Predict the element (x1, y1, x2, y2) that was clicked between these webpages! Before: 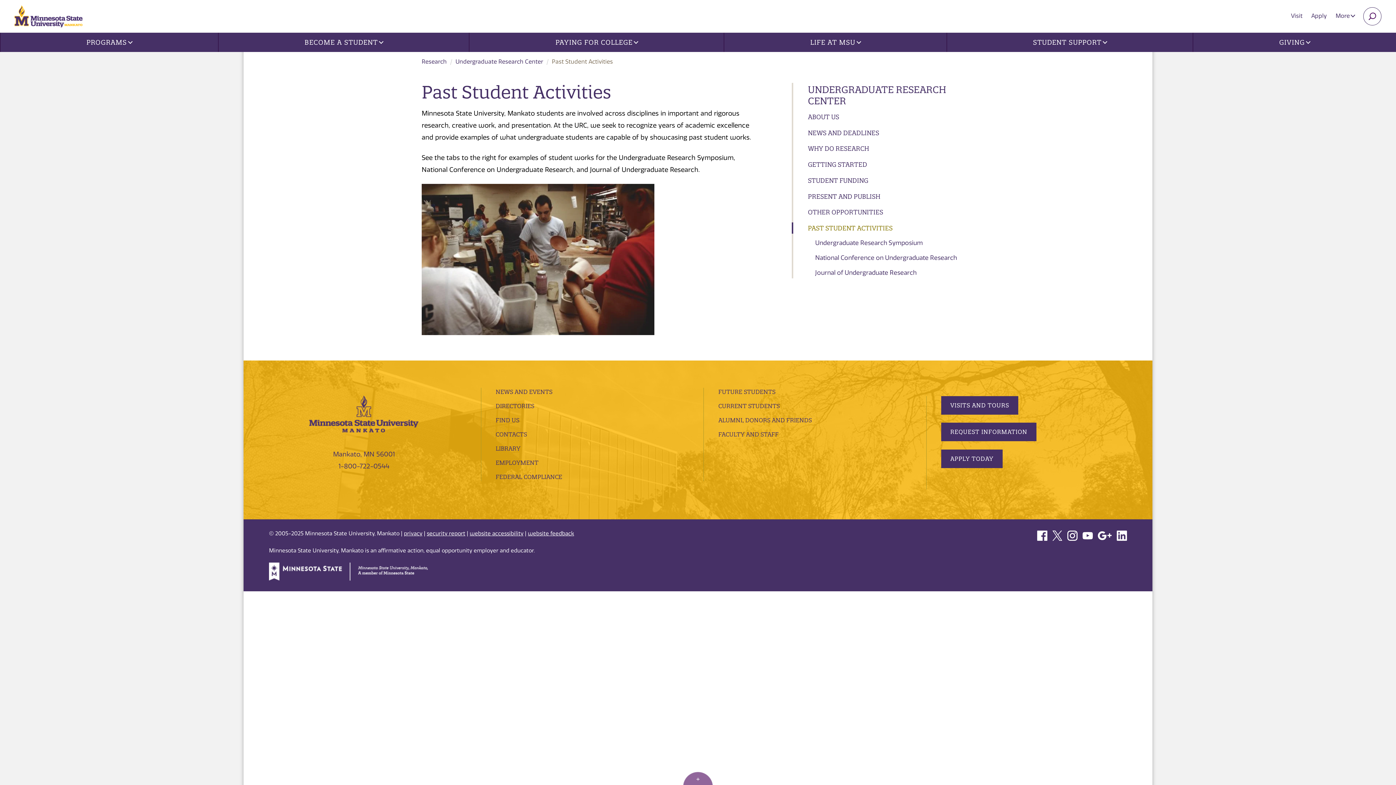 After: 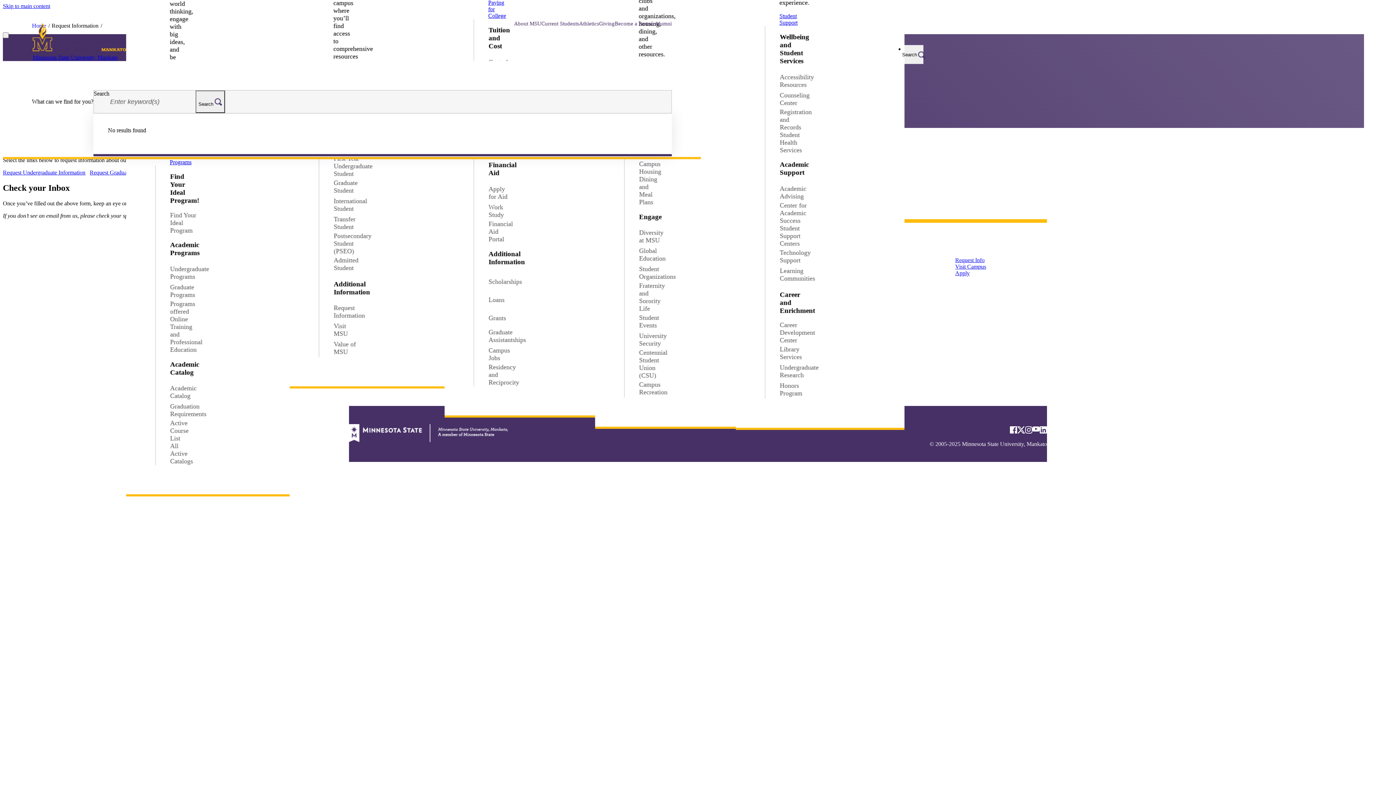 Action: label: REQUEST INFORMATION bbox: (941, 423, 1036, 441)